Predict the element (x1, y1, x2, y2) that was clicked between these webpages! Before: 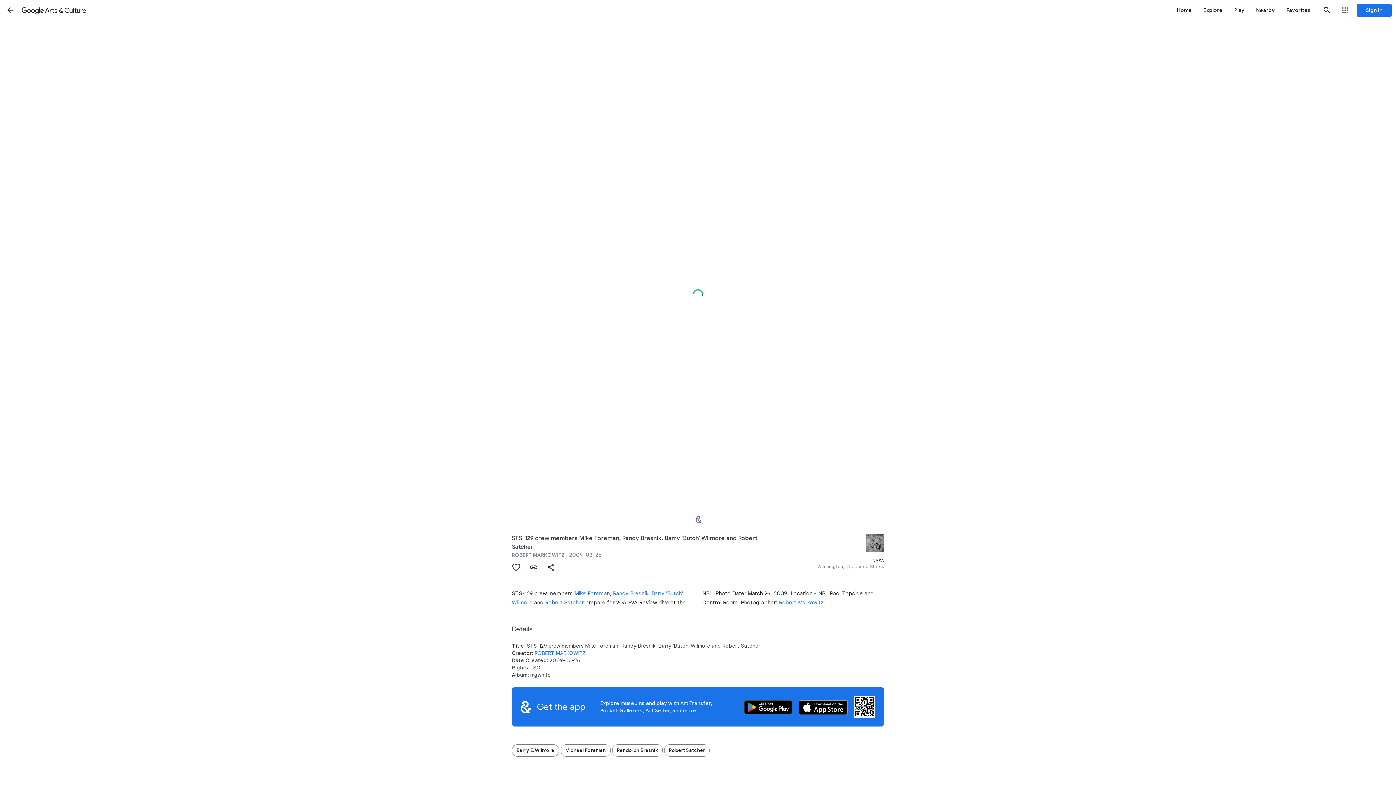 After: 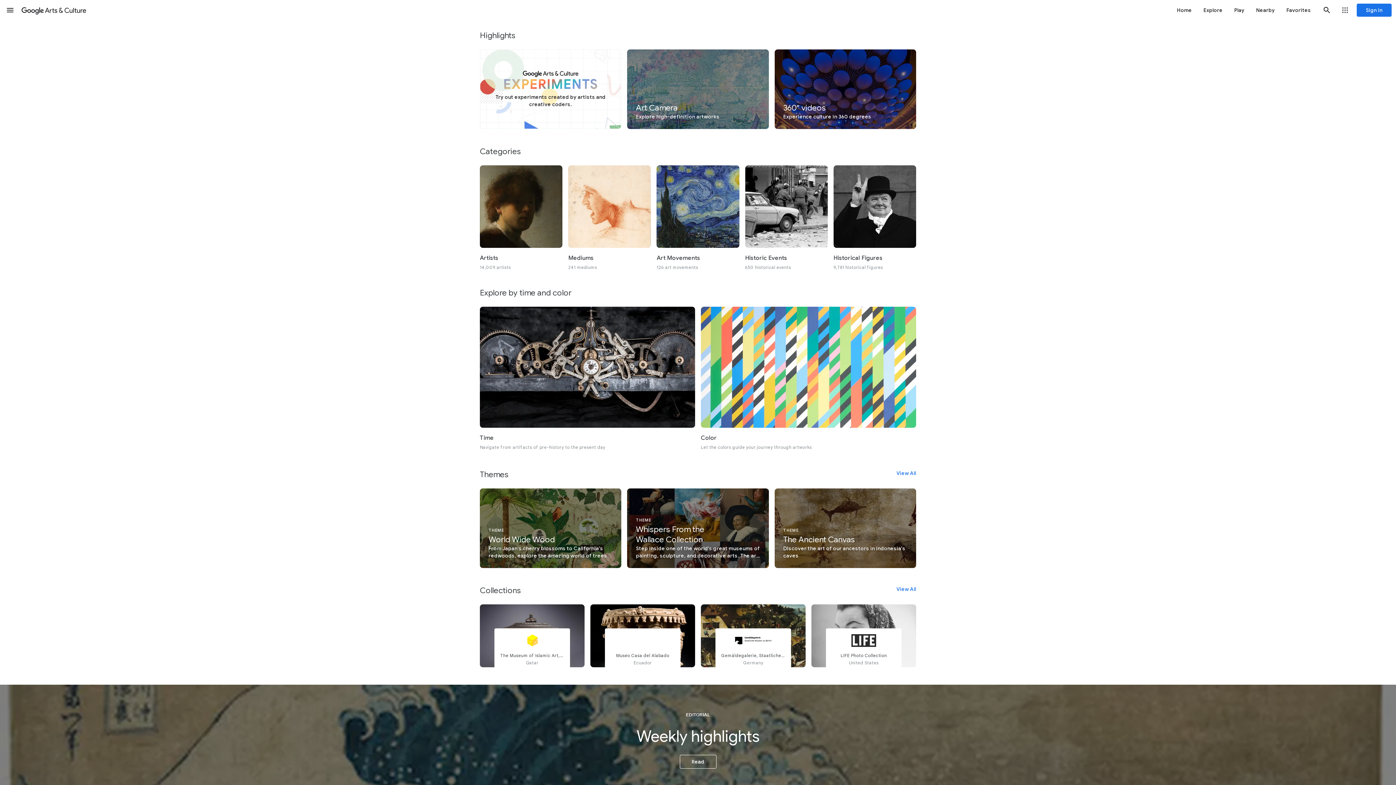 Action: label: Explore bbox: (1198, 0, 1228, 20)